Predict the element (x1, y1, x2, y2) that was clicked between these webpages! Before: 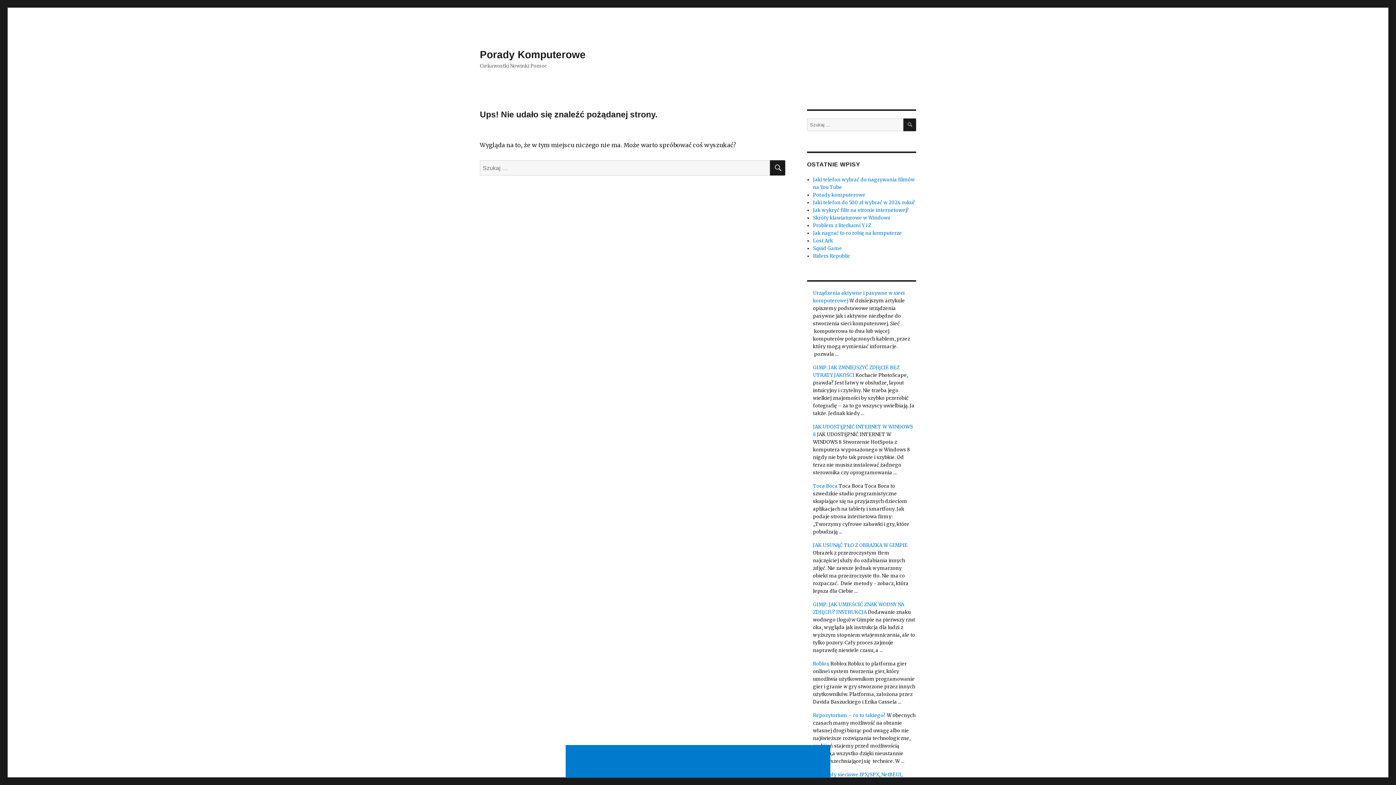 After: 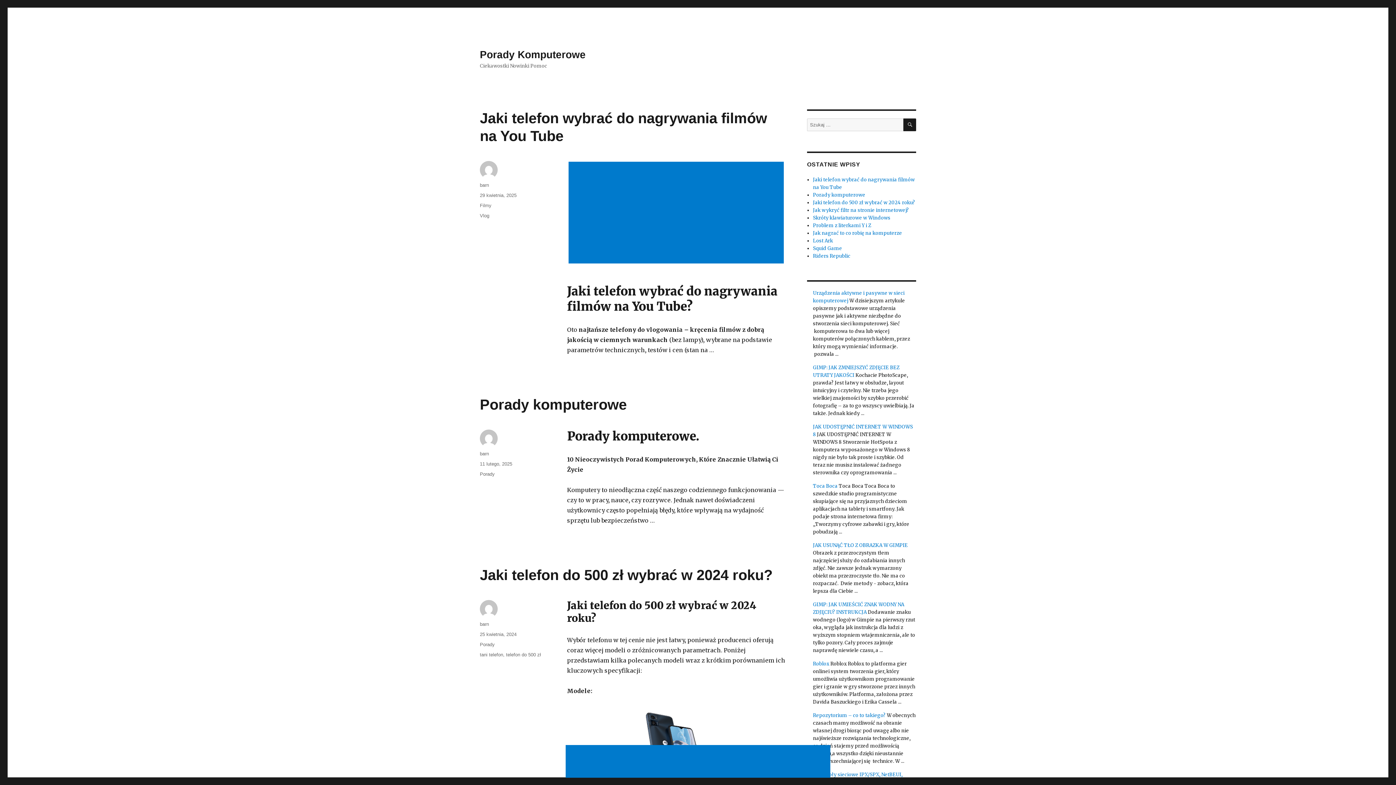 Action: label: Porady Komputerowe bbox: (480, 49, 585, 60)